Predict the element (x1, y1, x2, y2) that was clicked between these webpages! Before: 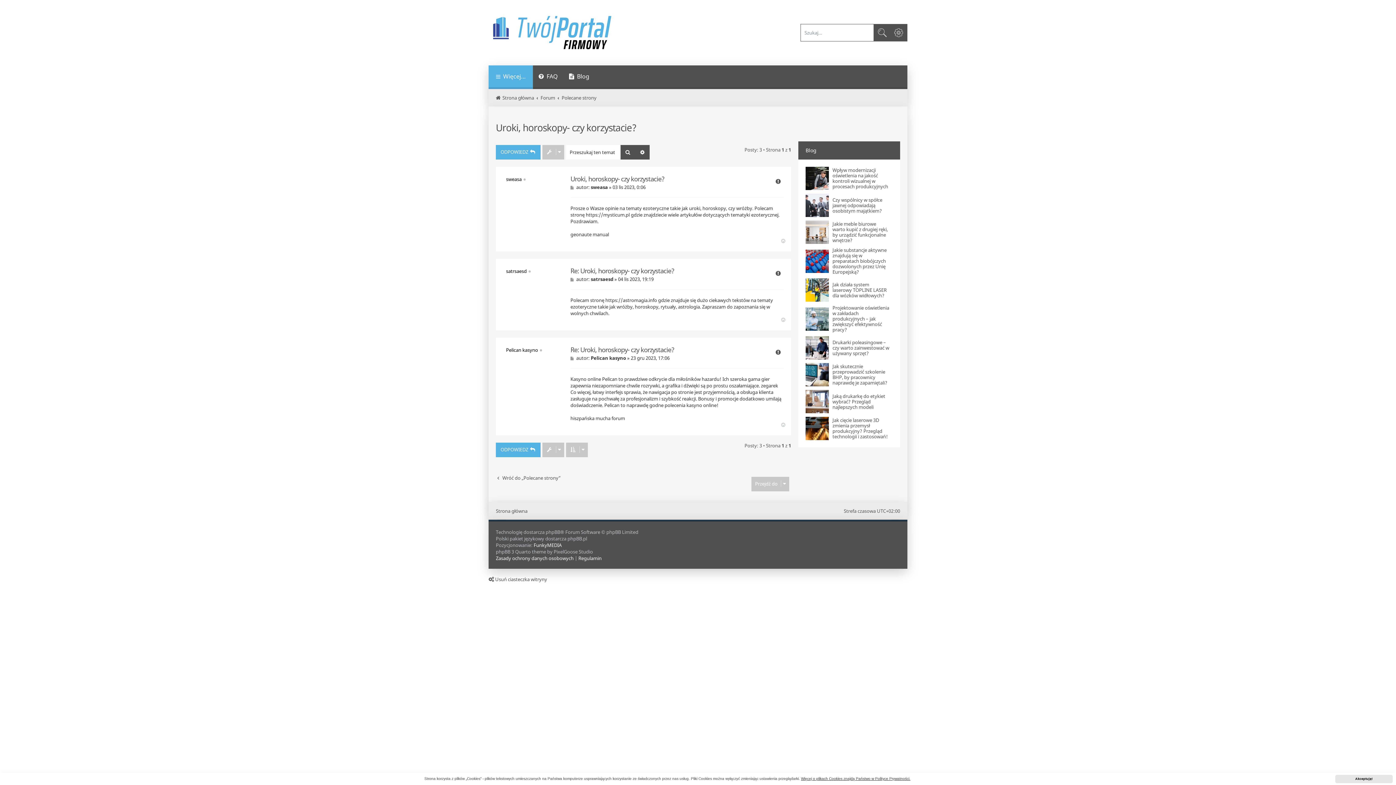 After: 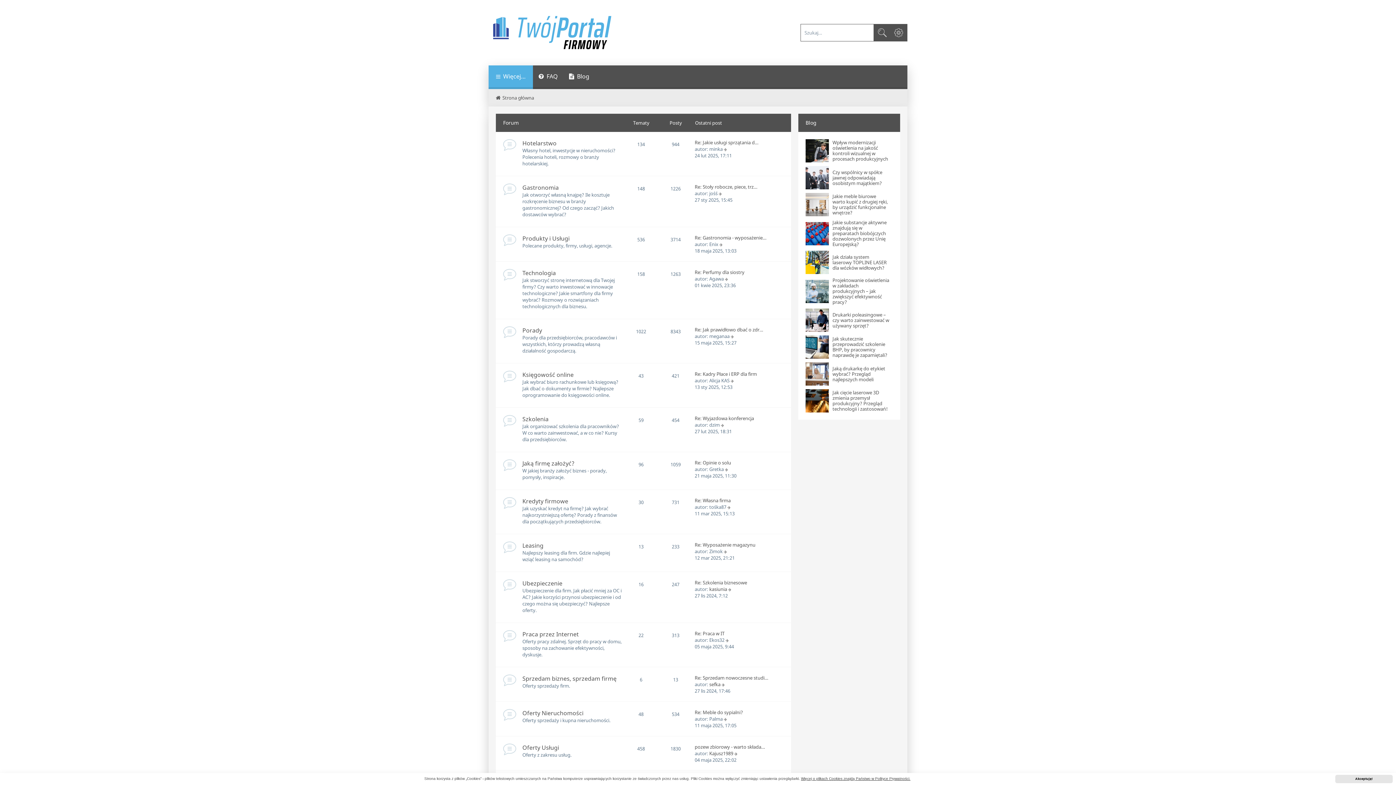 Action: label: Strona główna bbox: (496, 94, 534, 101)